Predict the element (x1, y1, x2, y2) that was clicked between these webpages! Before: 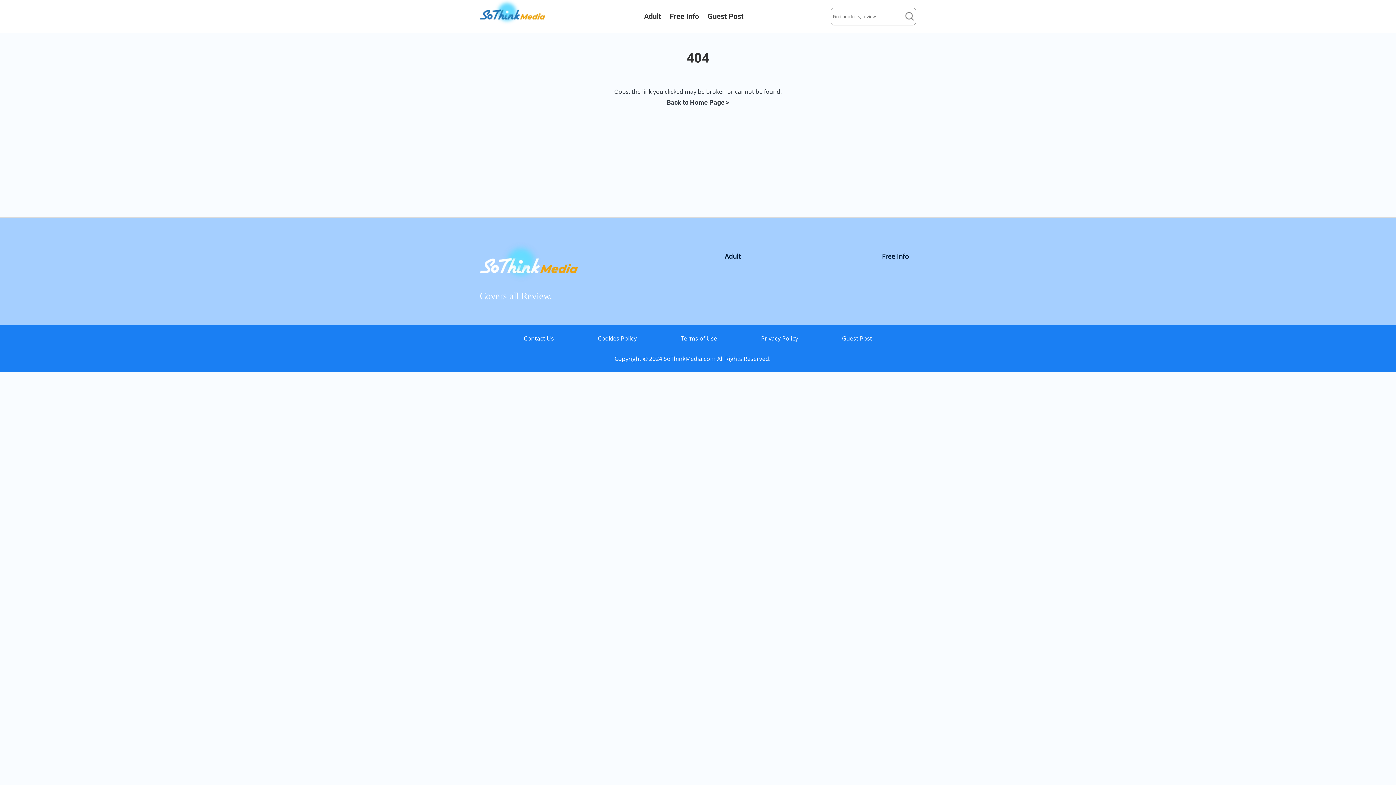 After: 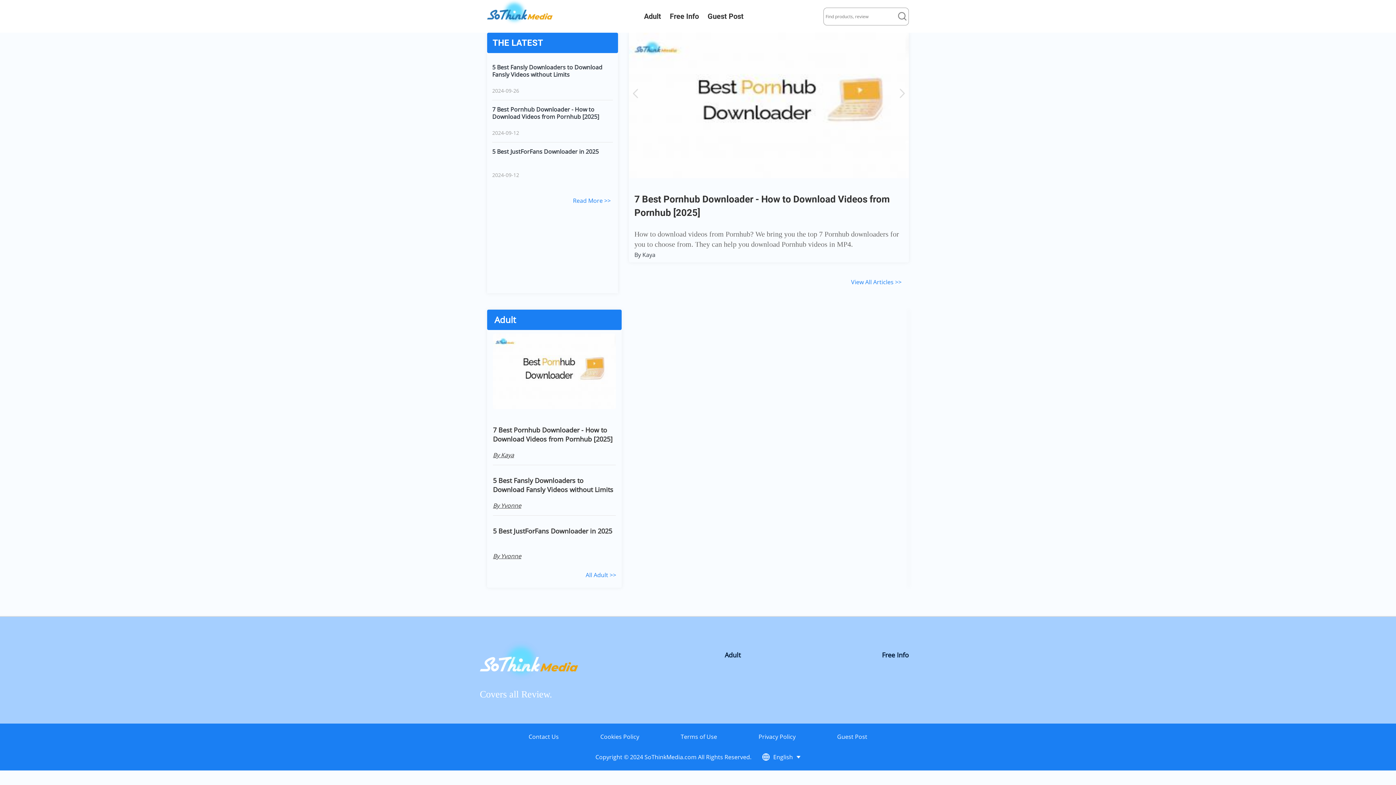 Action: bbox: (480, -1, 545, 34) label: SoThinkMedia